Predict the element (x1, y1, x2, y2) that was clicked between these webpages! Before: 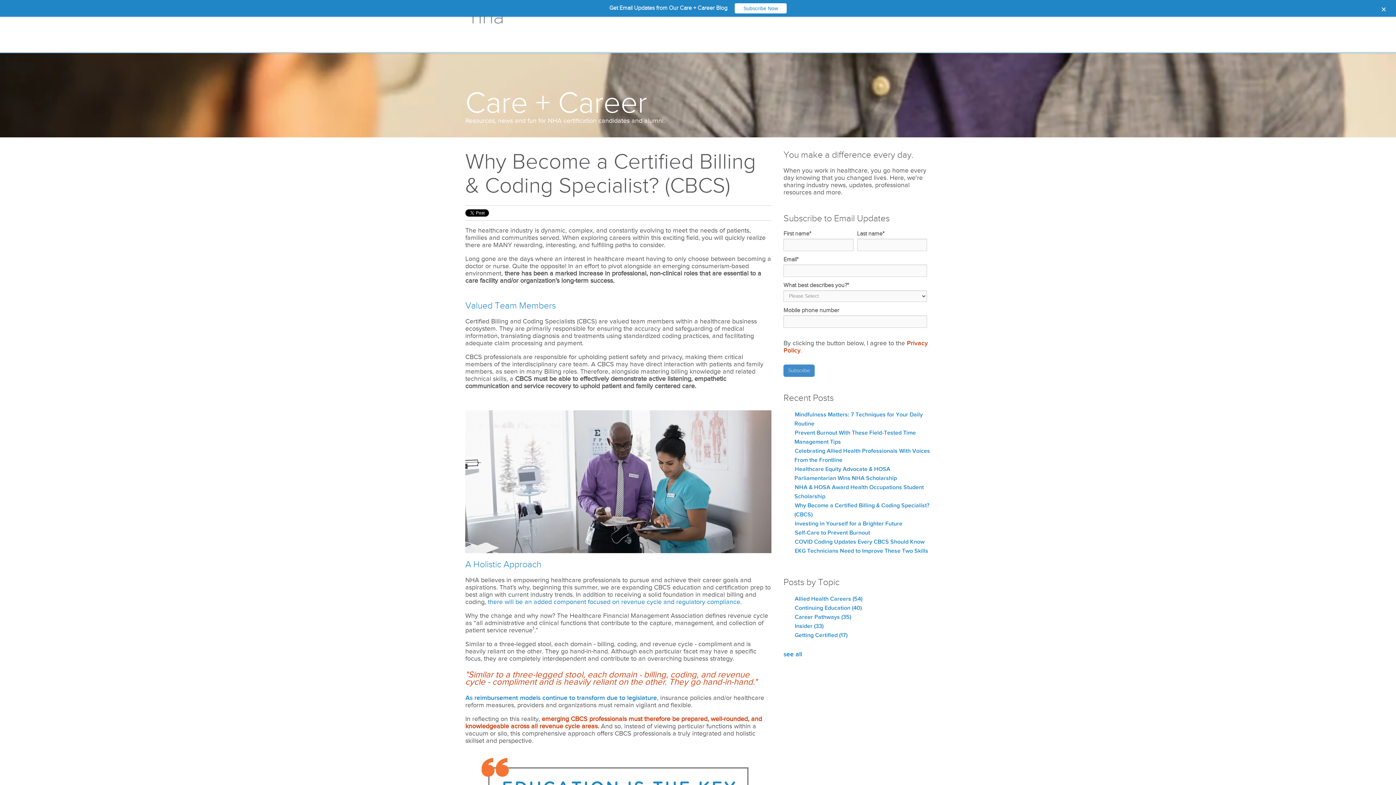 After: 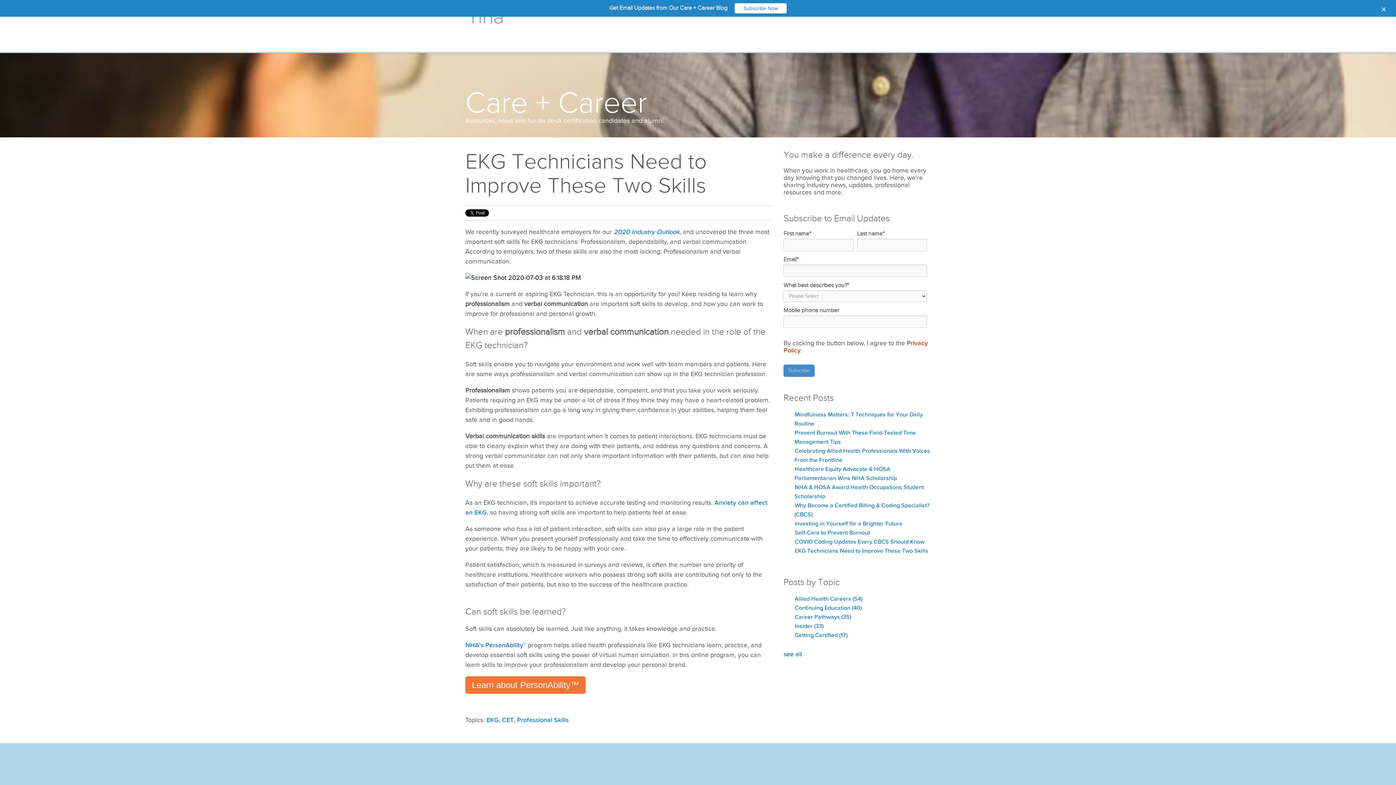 Action: label: EKG Technicians Need to Improve These Two Skills bbox: (794, 547, 928, 554)